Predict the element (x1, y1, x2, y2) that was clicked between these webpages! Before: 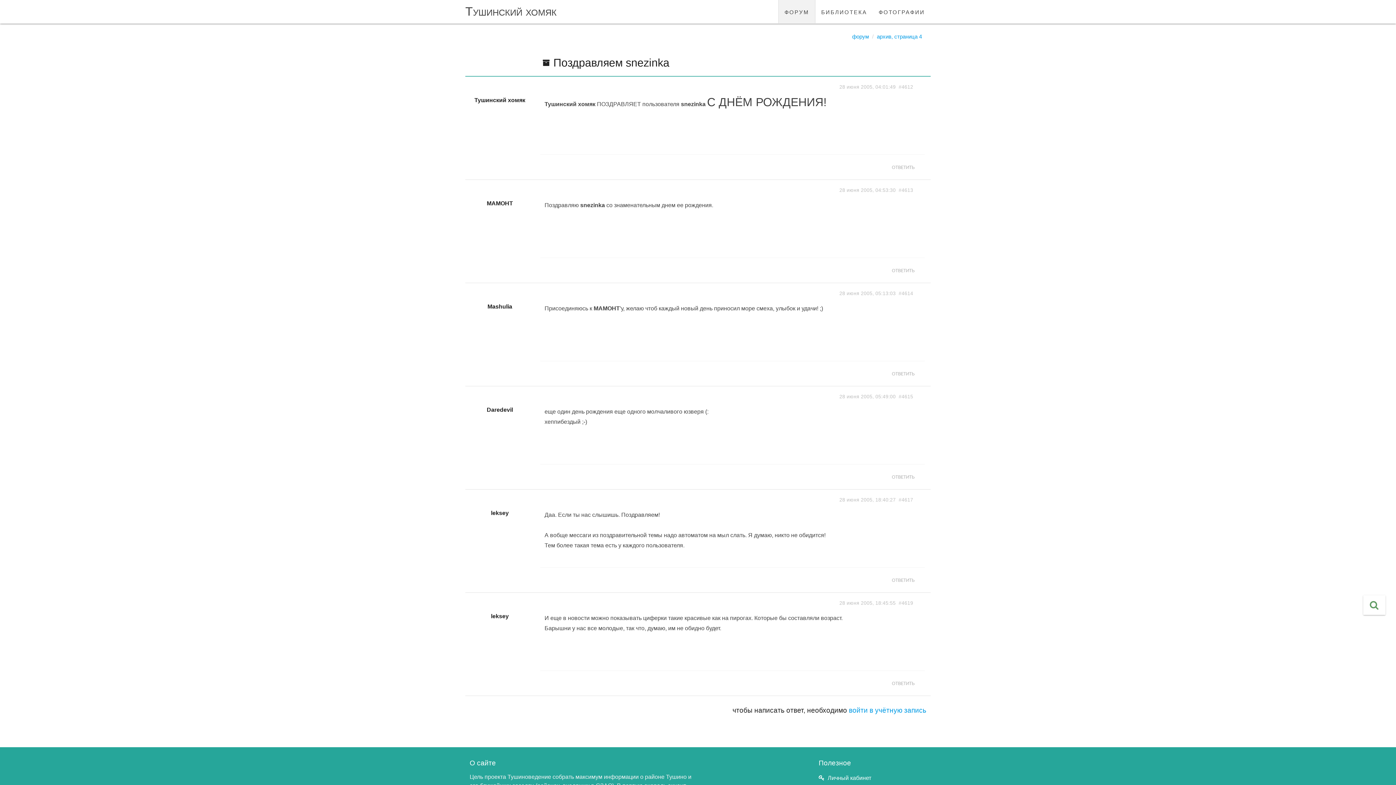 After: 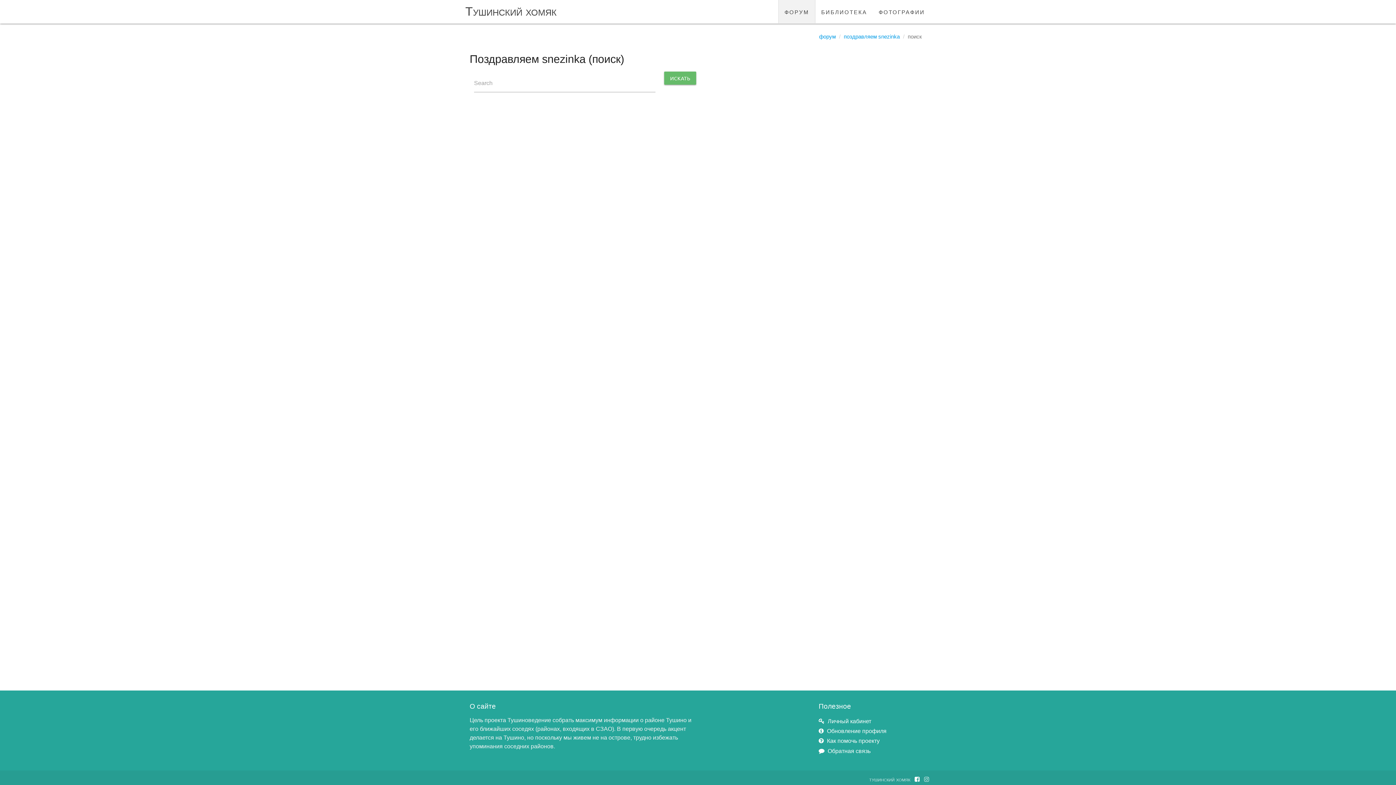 Action: bbox: (1363, 595, 1385, 615)